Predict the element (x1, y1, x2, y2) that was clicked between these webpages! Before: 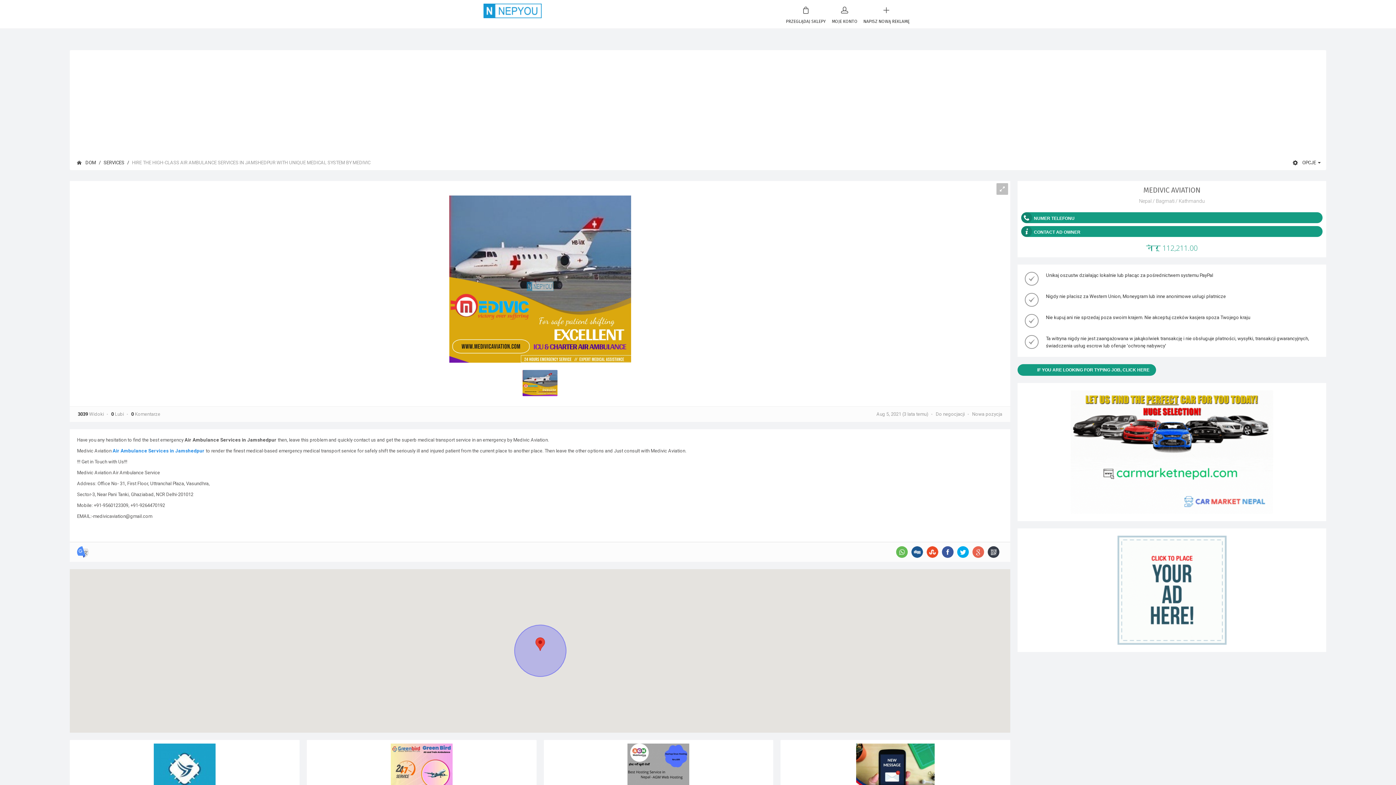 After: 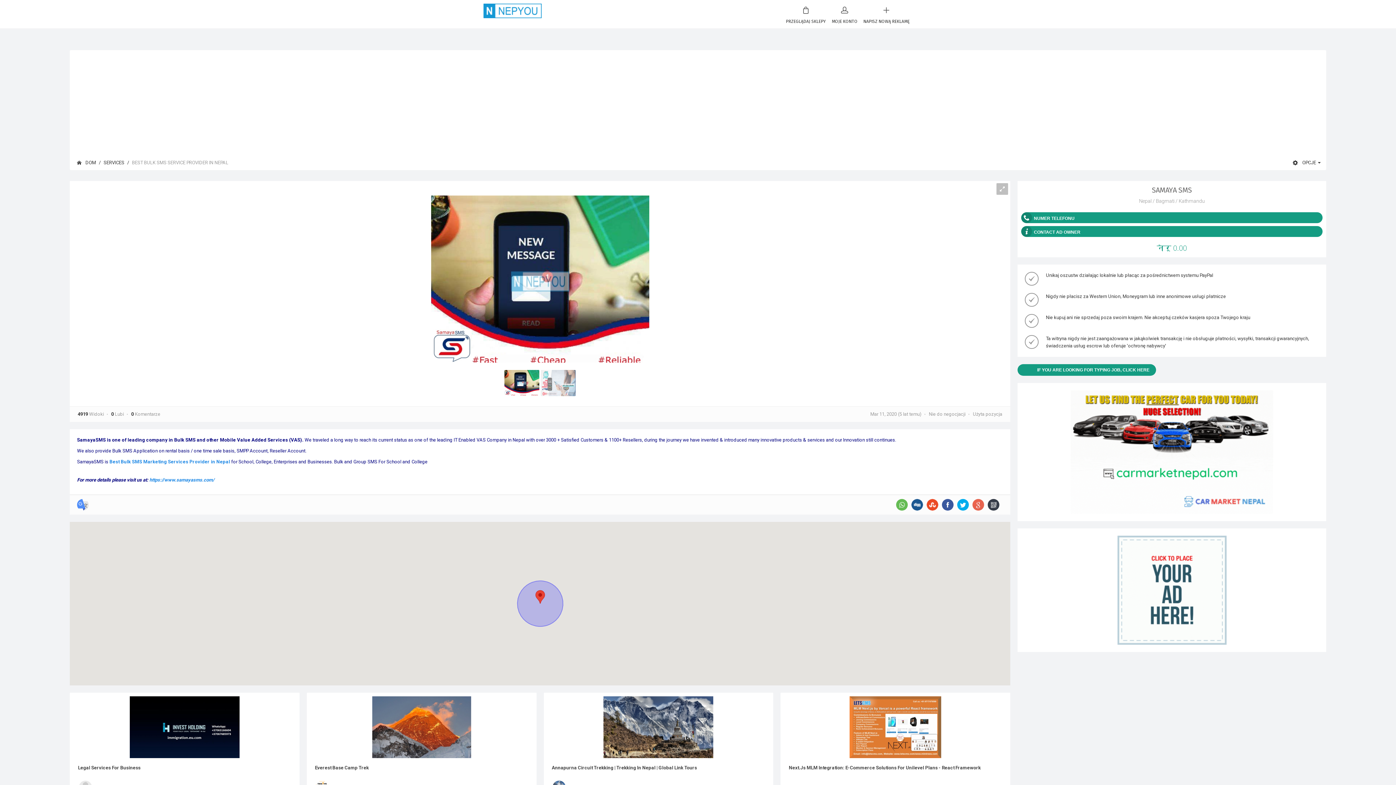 Action: bbox: (784, 744, 1006, 806)